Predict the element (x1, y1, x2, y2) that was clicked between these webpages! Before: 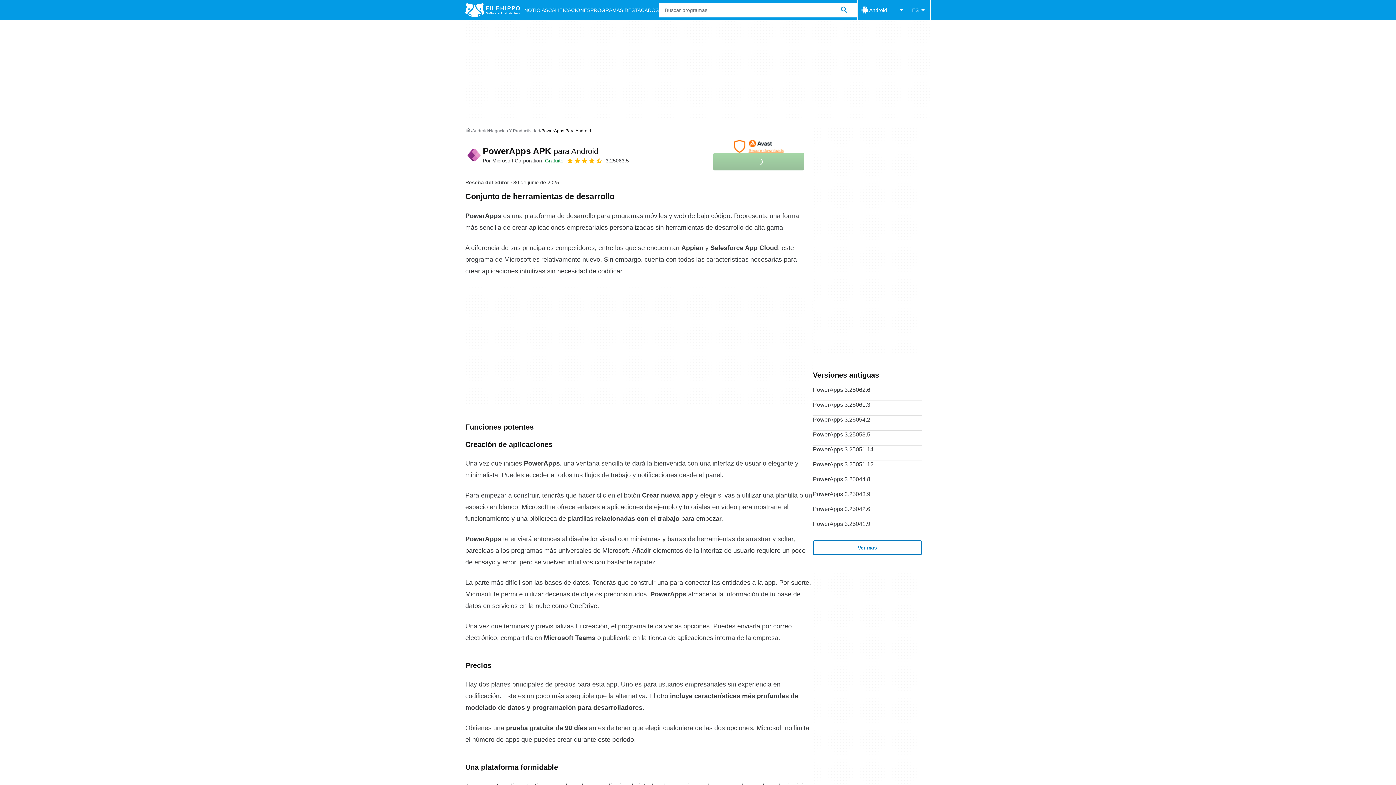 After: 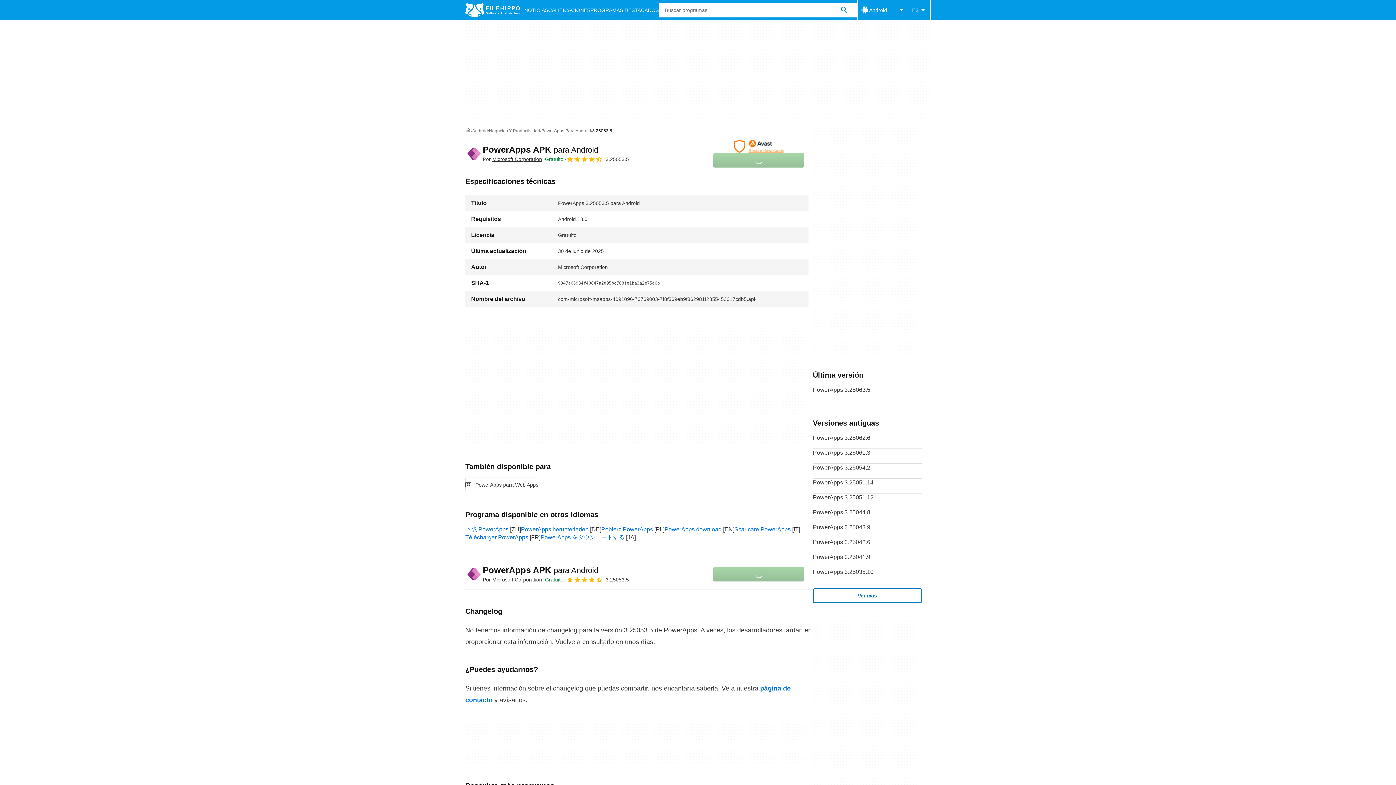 Action: bbox: (813, 430, 922, 445) label: PowerApps 3.25053.5